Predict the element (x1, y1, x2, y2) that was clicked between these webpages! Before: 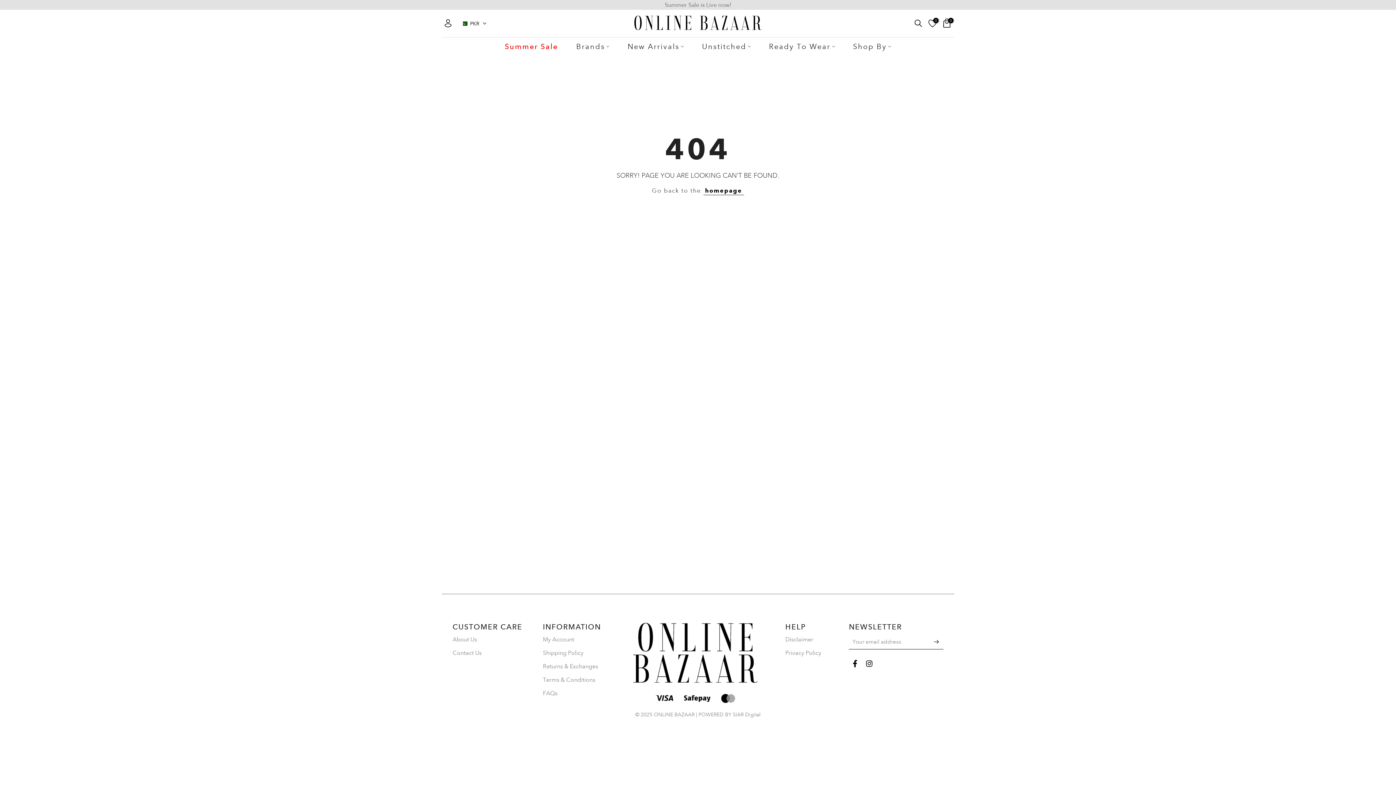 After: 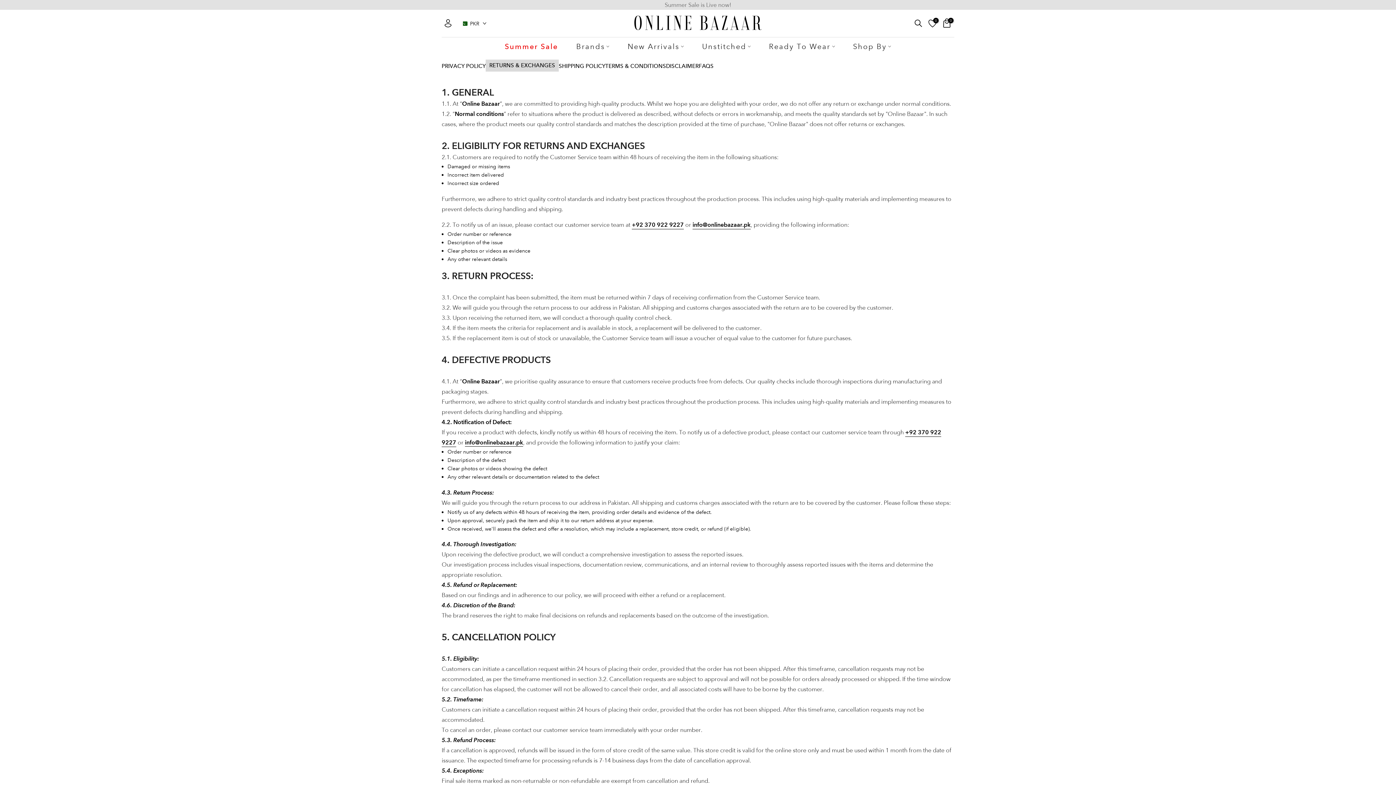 Action: bbox: (543, 663, 598, 670) label: Returns & Exchanges